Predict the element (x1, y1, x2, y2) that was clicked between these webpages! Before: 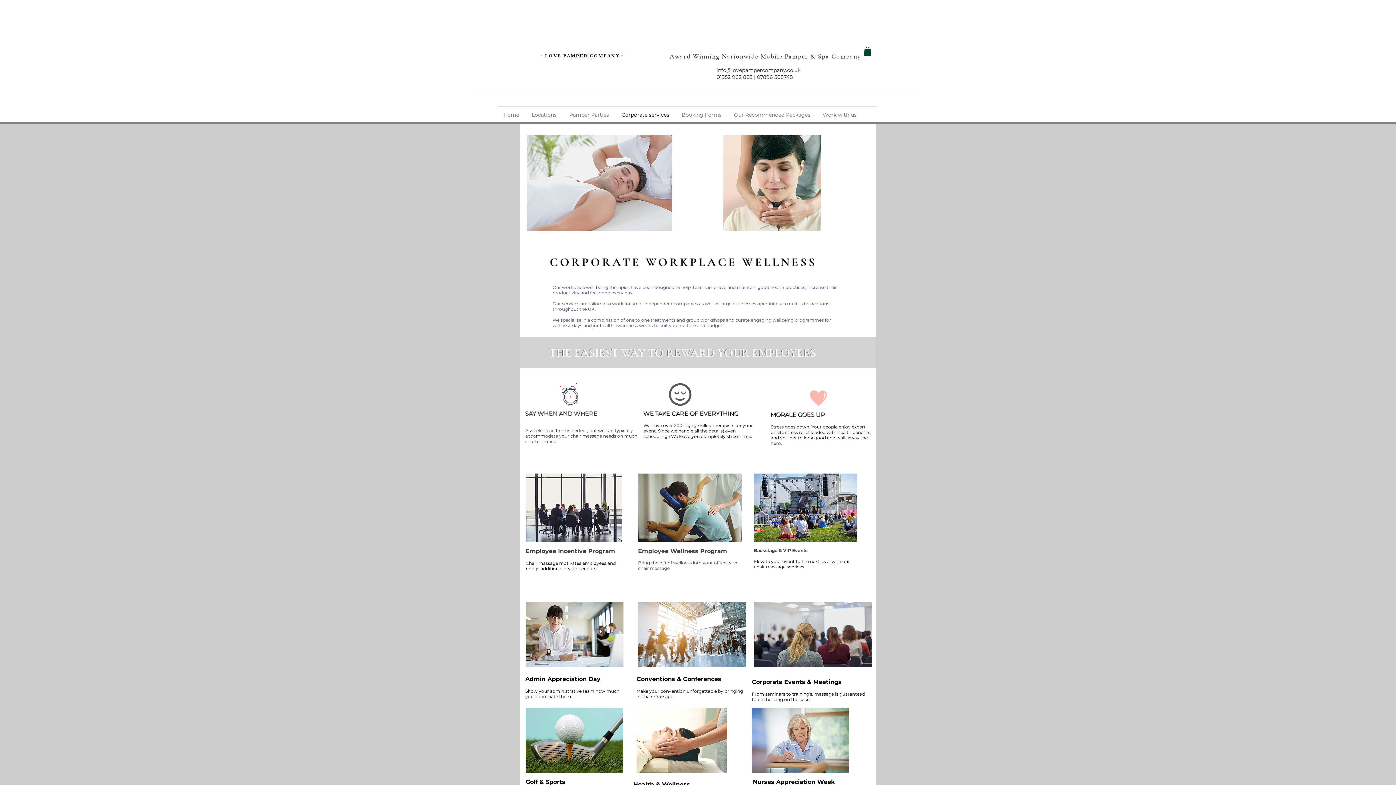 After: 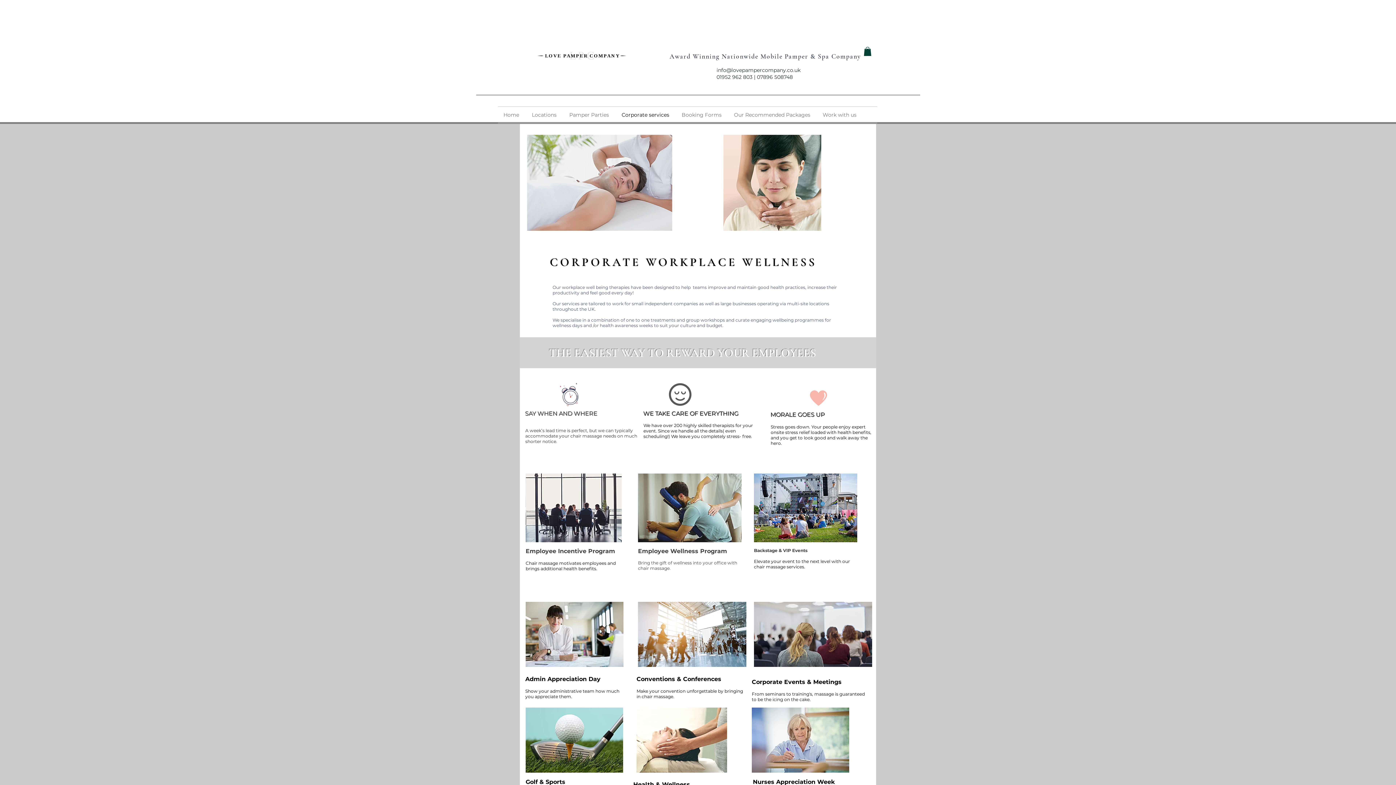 Action: bbox: (676, 106, 728, 122) label: Booking Forms